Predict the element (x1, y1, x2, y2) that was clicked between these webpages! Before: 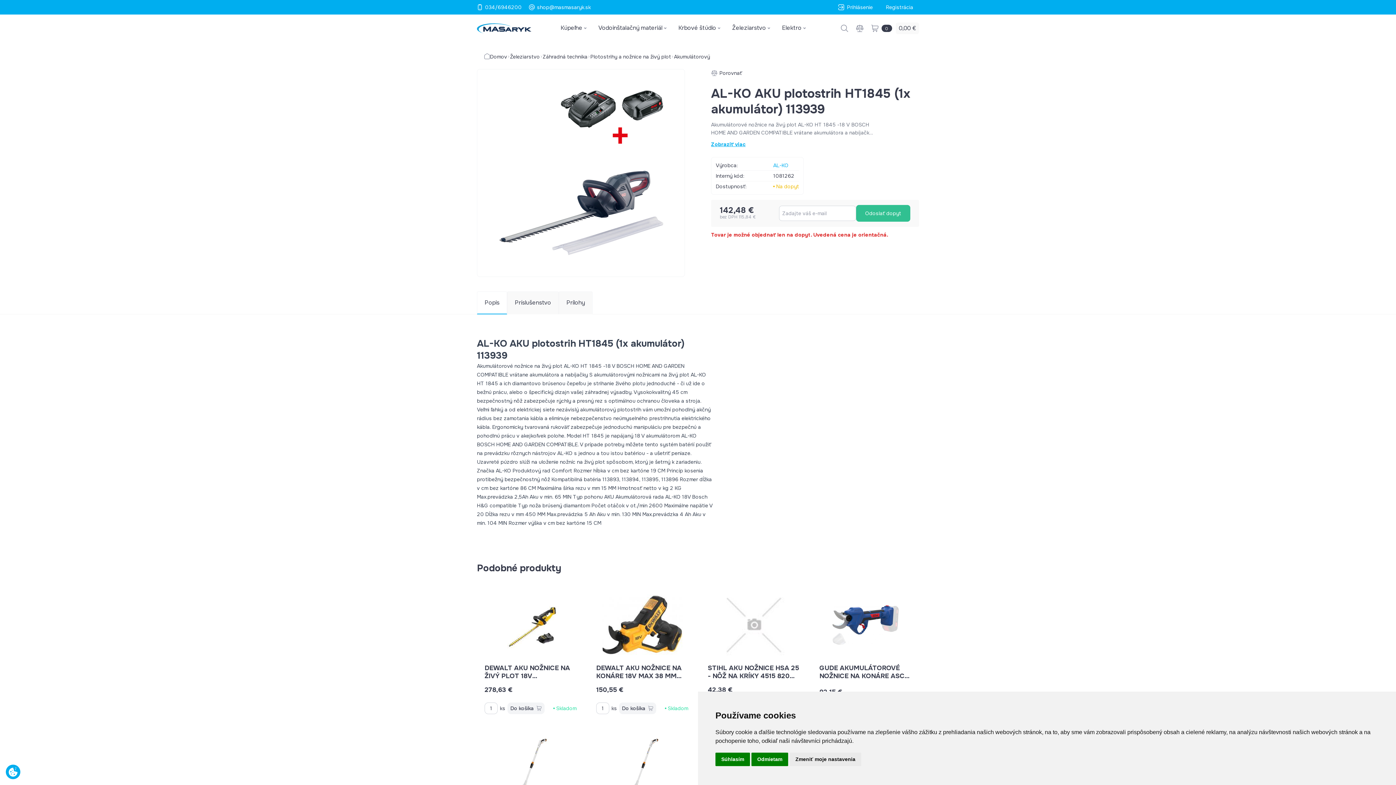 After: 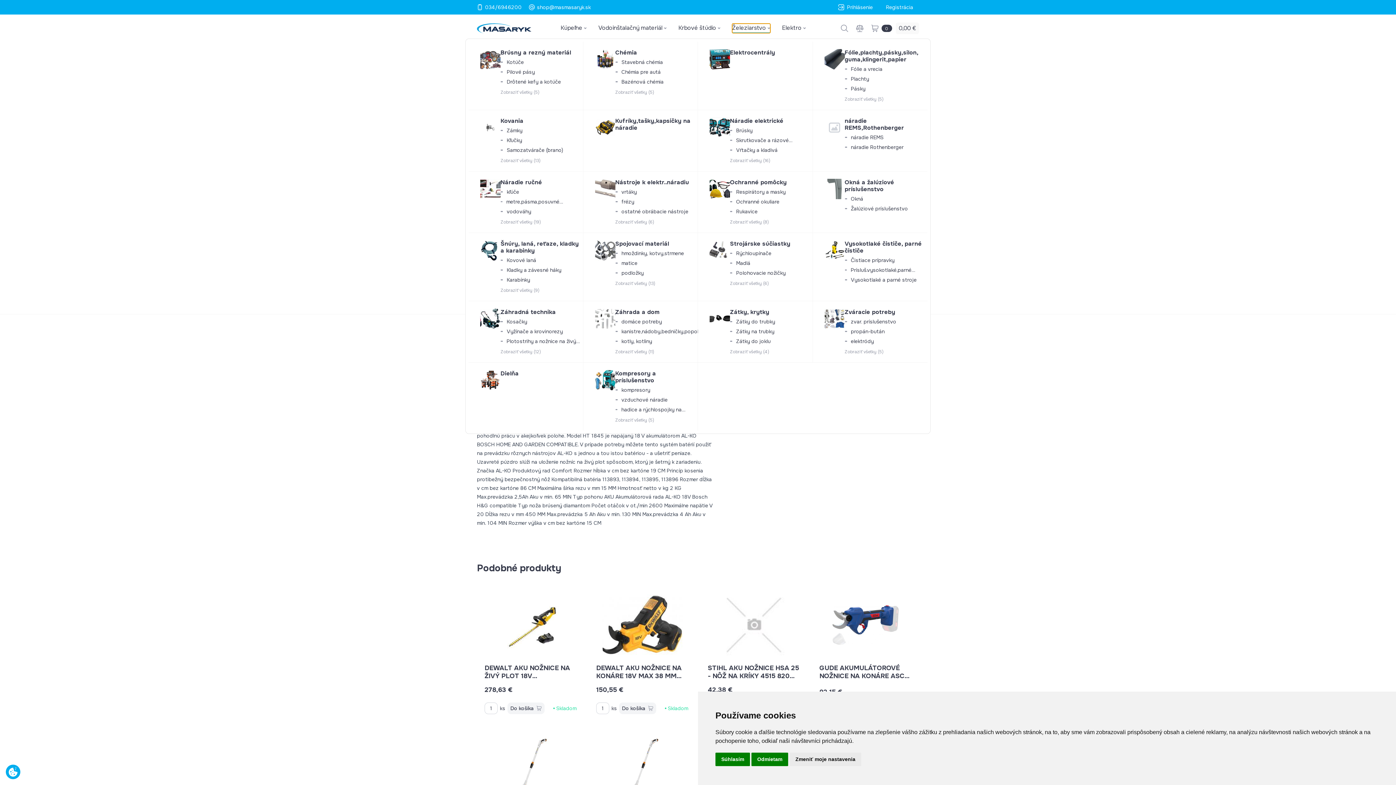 Action: bbox: (732, 23, 770, 33) label: Železiarstvo